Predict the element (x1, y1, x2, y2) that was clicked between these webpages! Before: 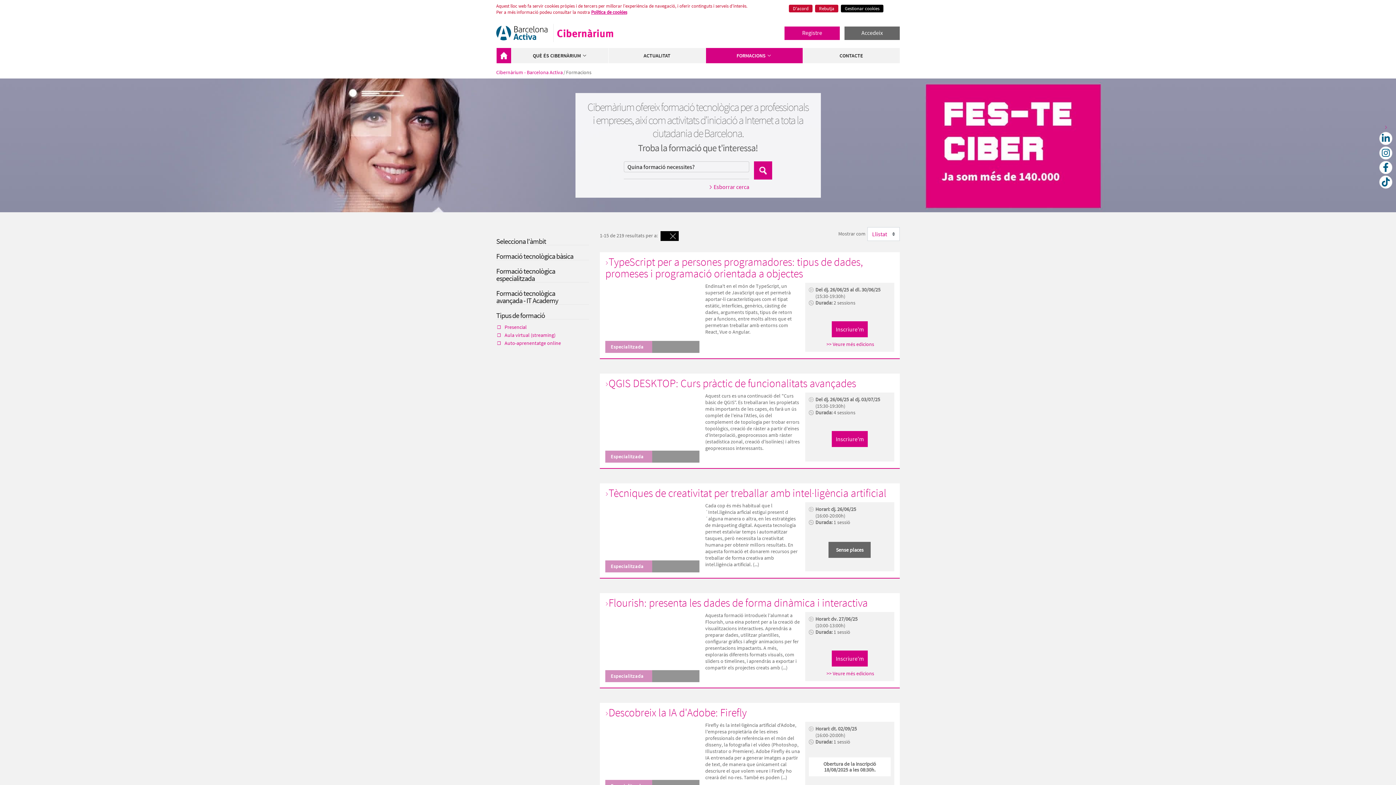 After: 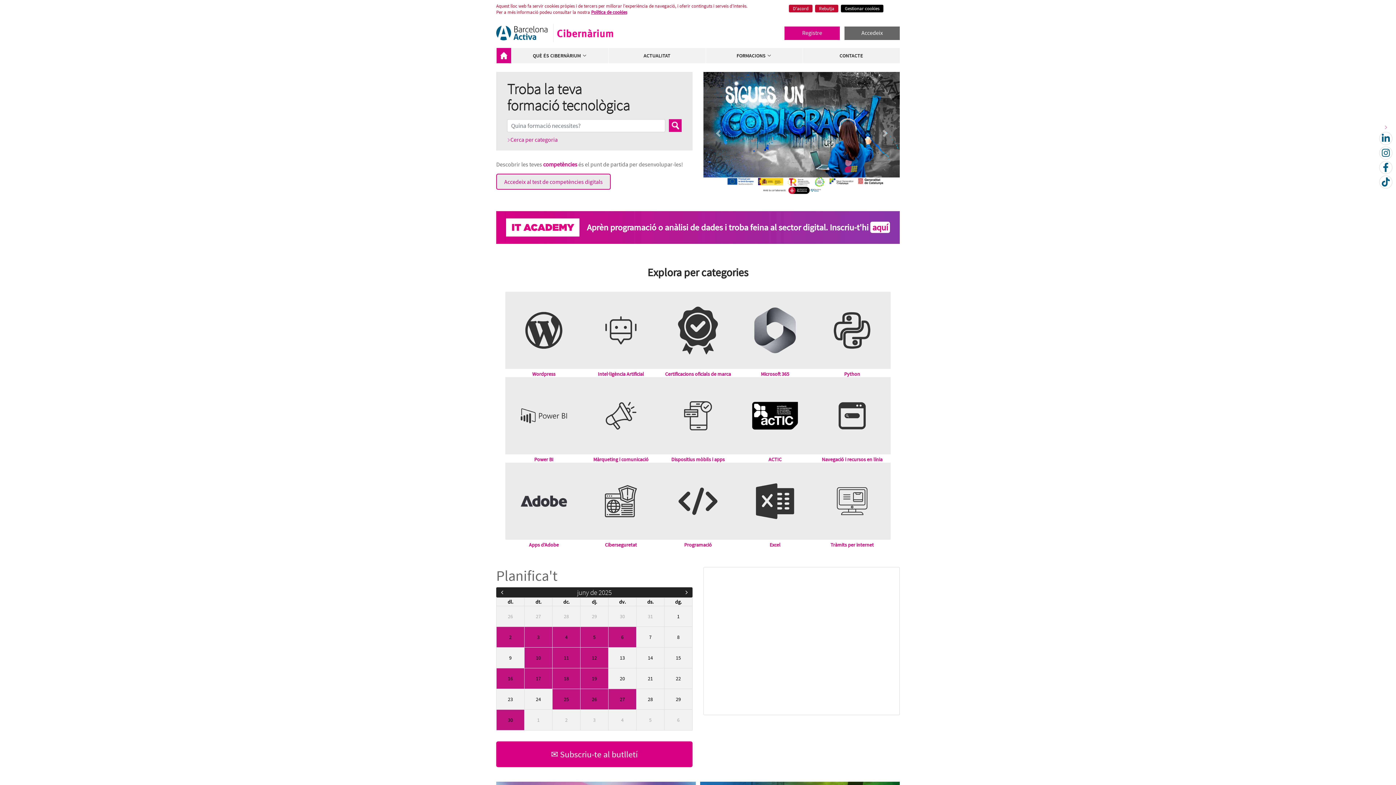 Action: label: CIBERNÀRIUM - BARCELONA ACTIVA bbox: (496, 48, 511, 63)